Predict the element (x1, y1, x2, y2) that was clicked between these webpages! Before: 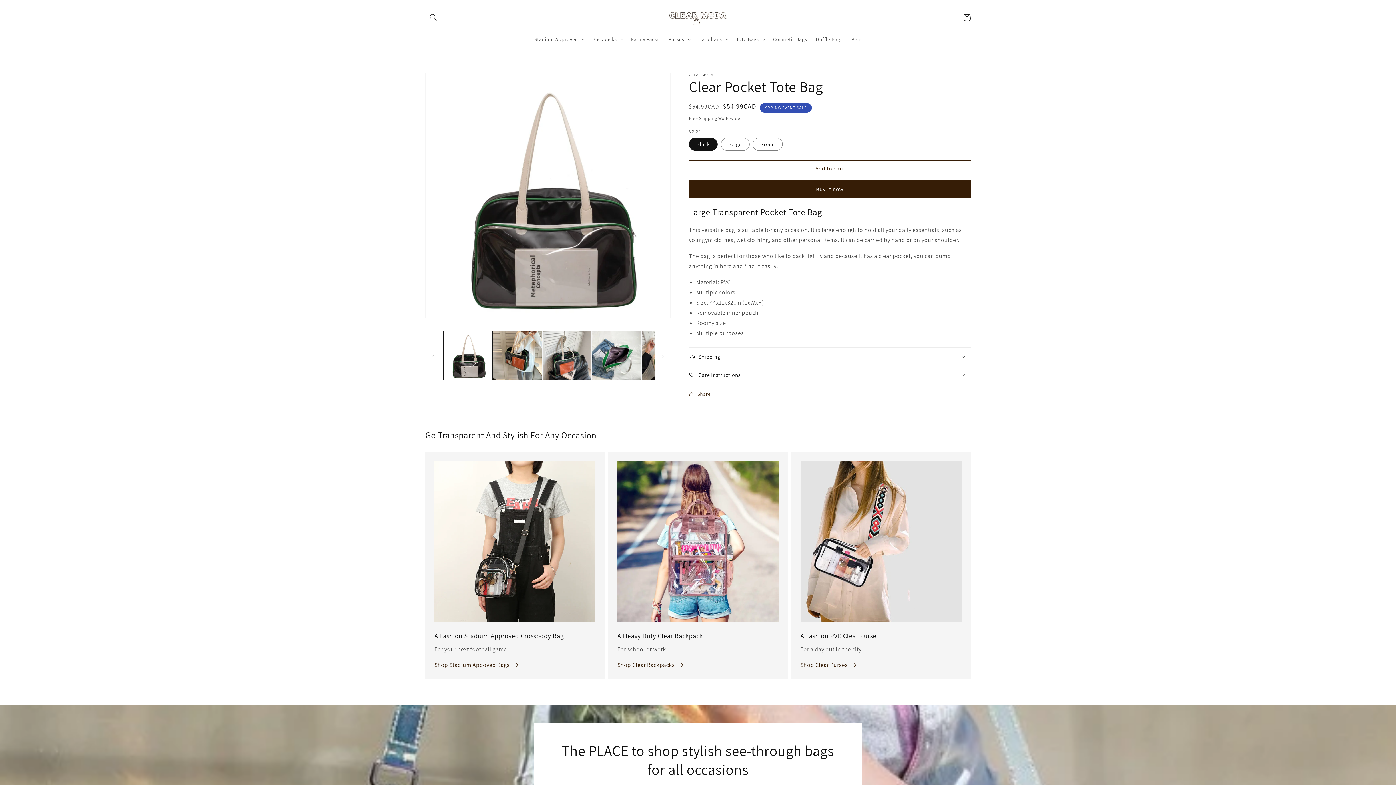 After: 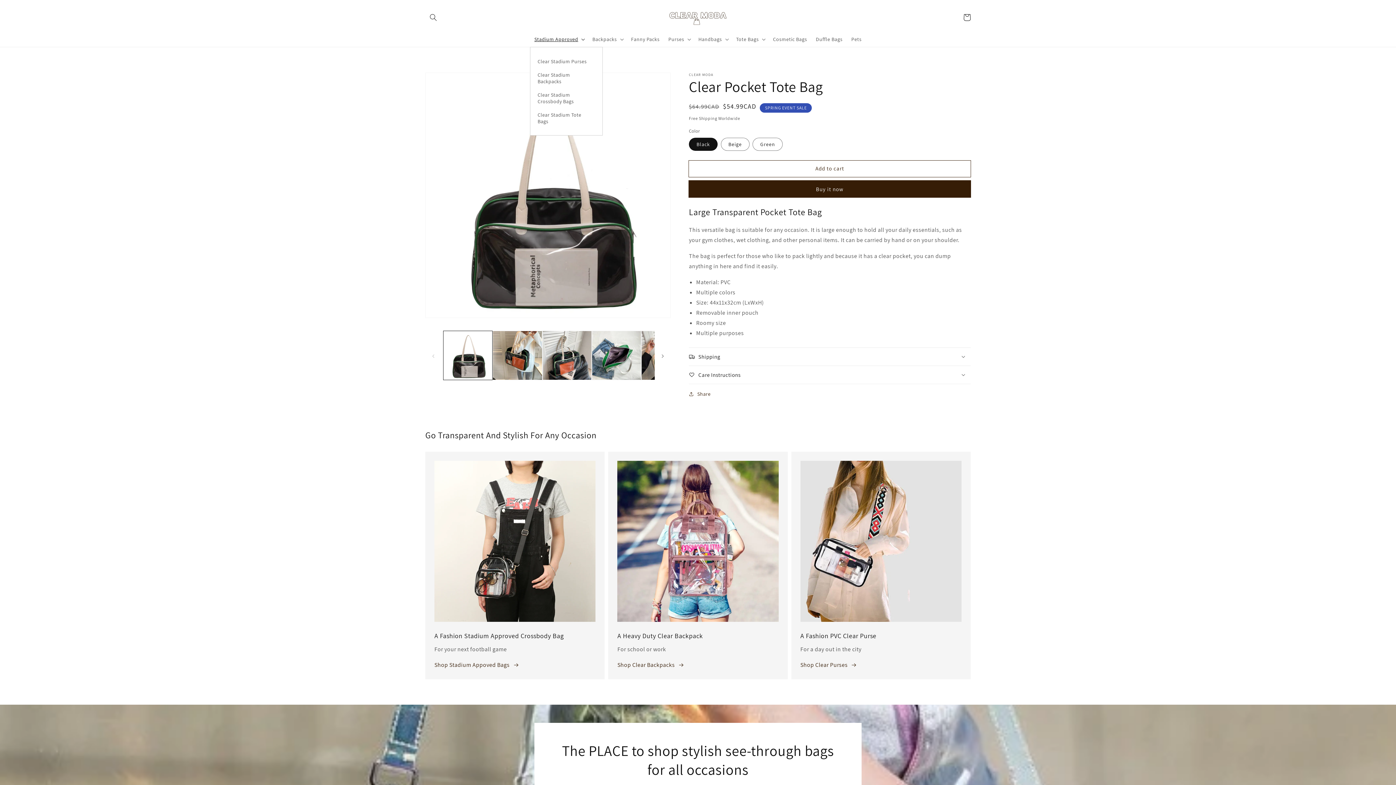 Action: label: Stadium Approved bbox: (530, 31, 588, 46)